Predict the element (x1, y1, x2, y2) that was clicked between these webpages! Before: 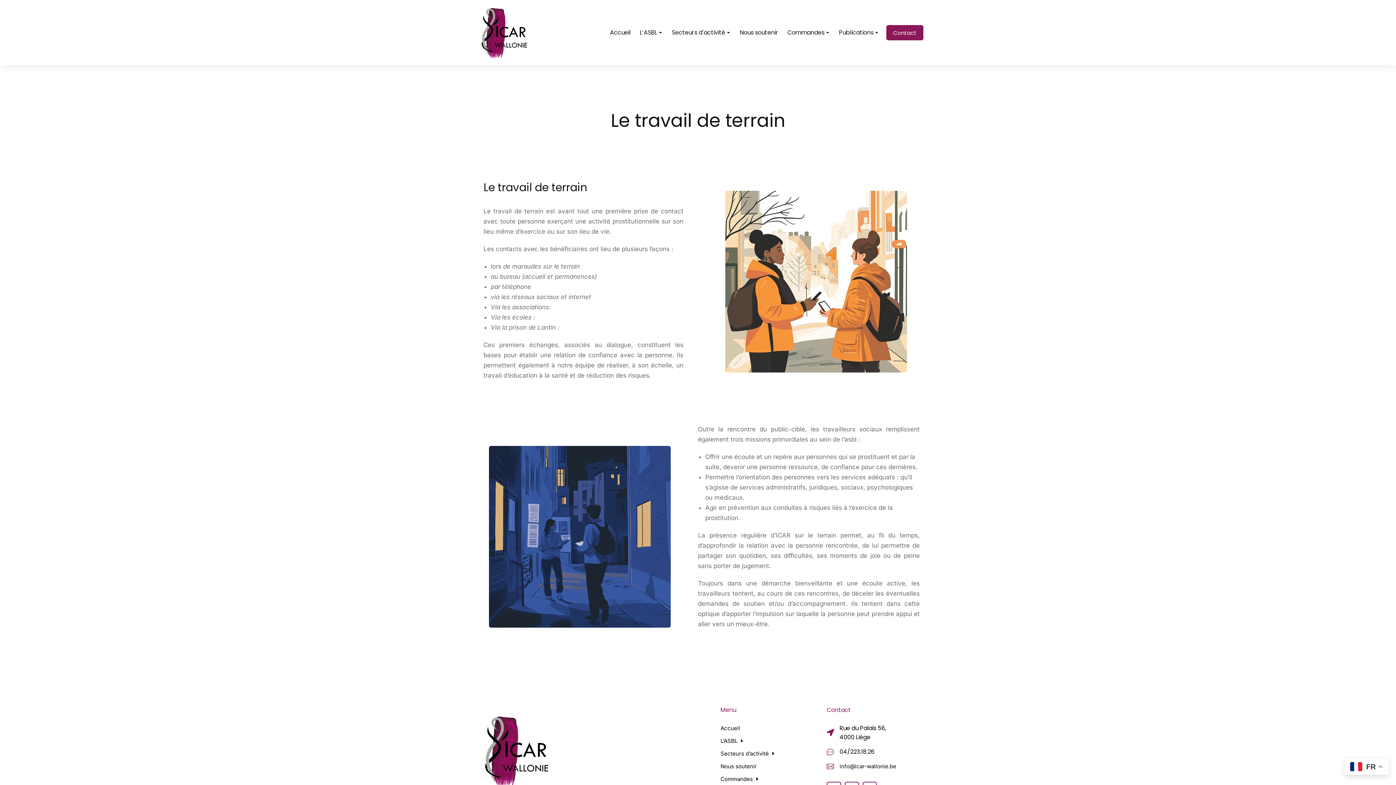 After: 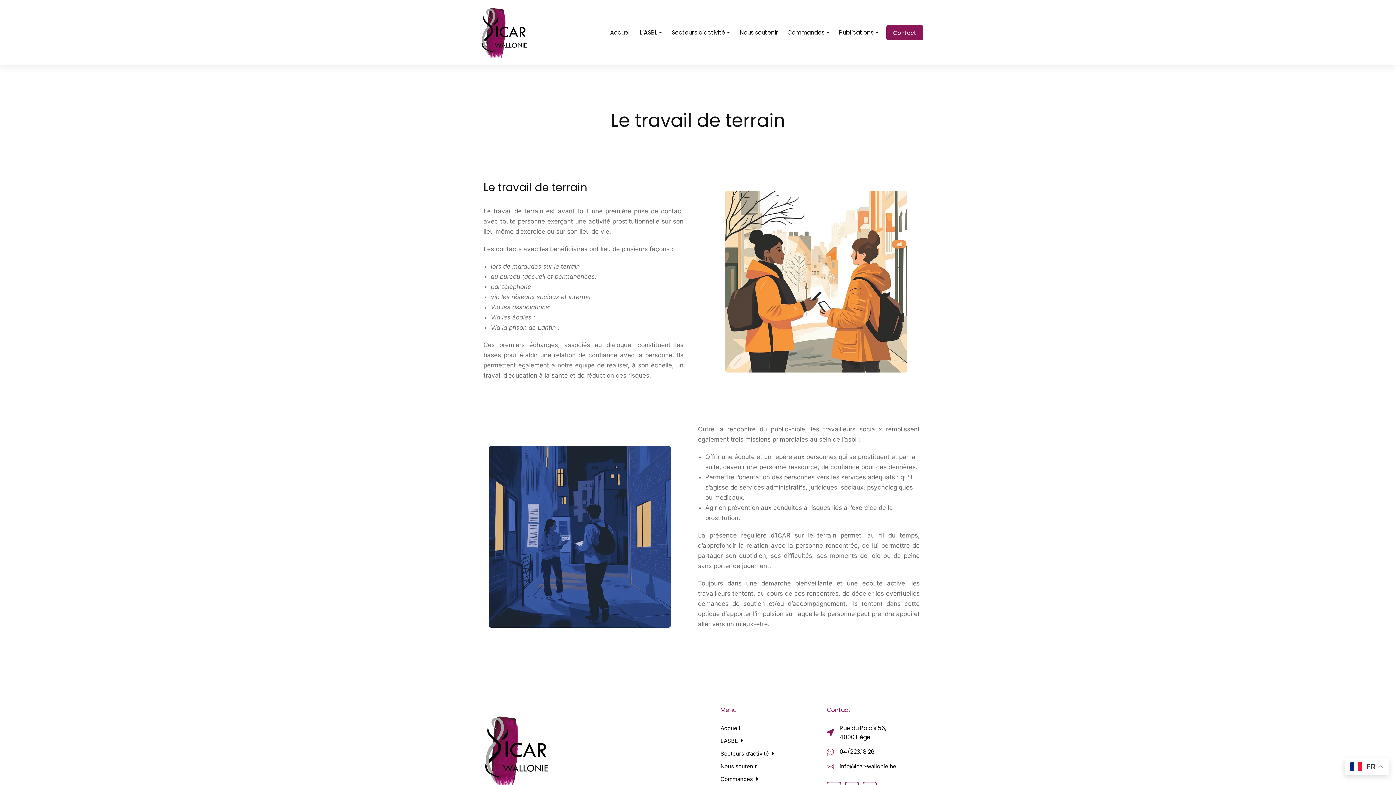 Action: bbox: (827, 729, 834, 736)